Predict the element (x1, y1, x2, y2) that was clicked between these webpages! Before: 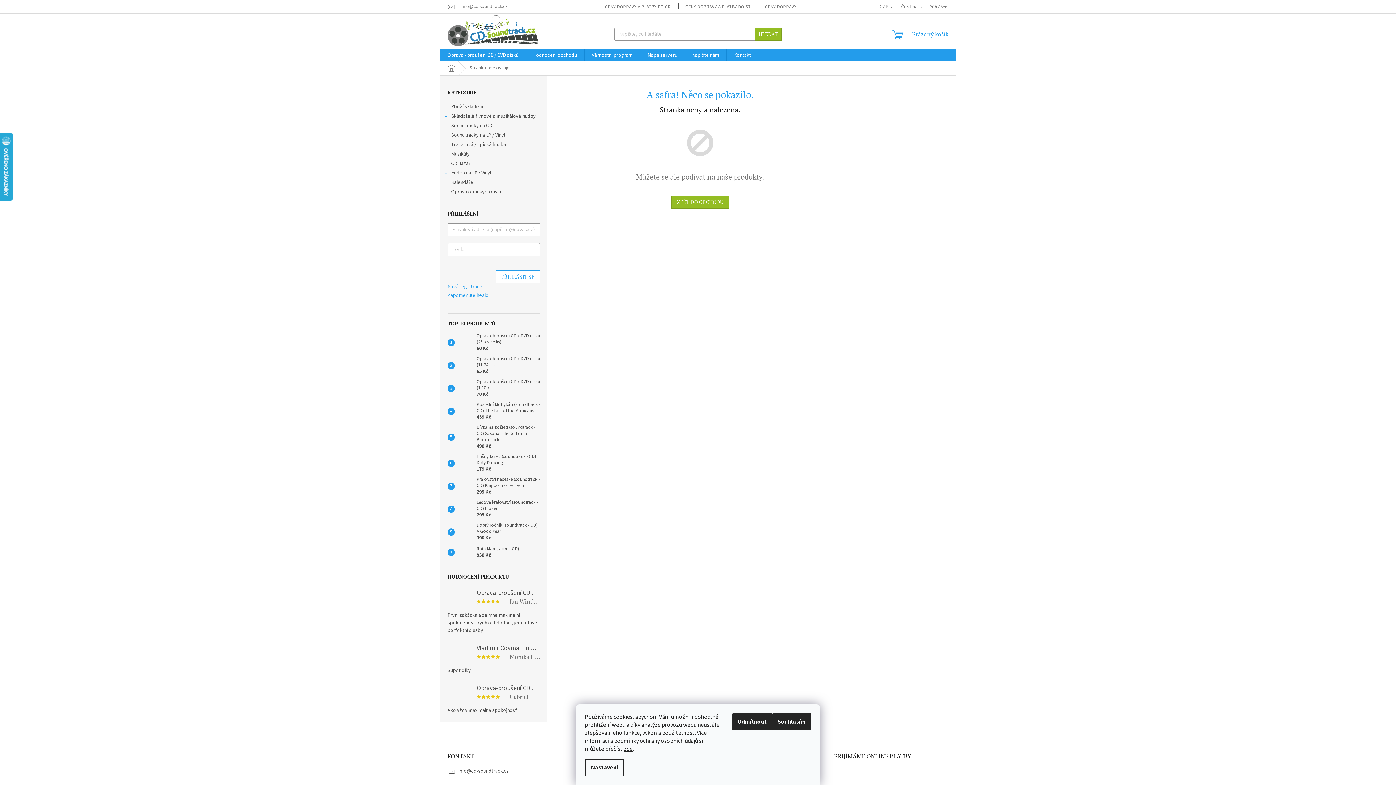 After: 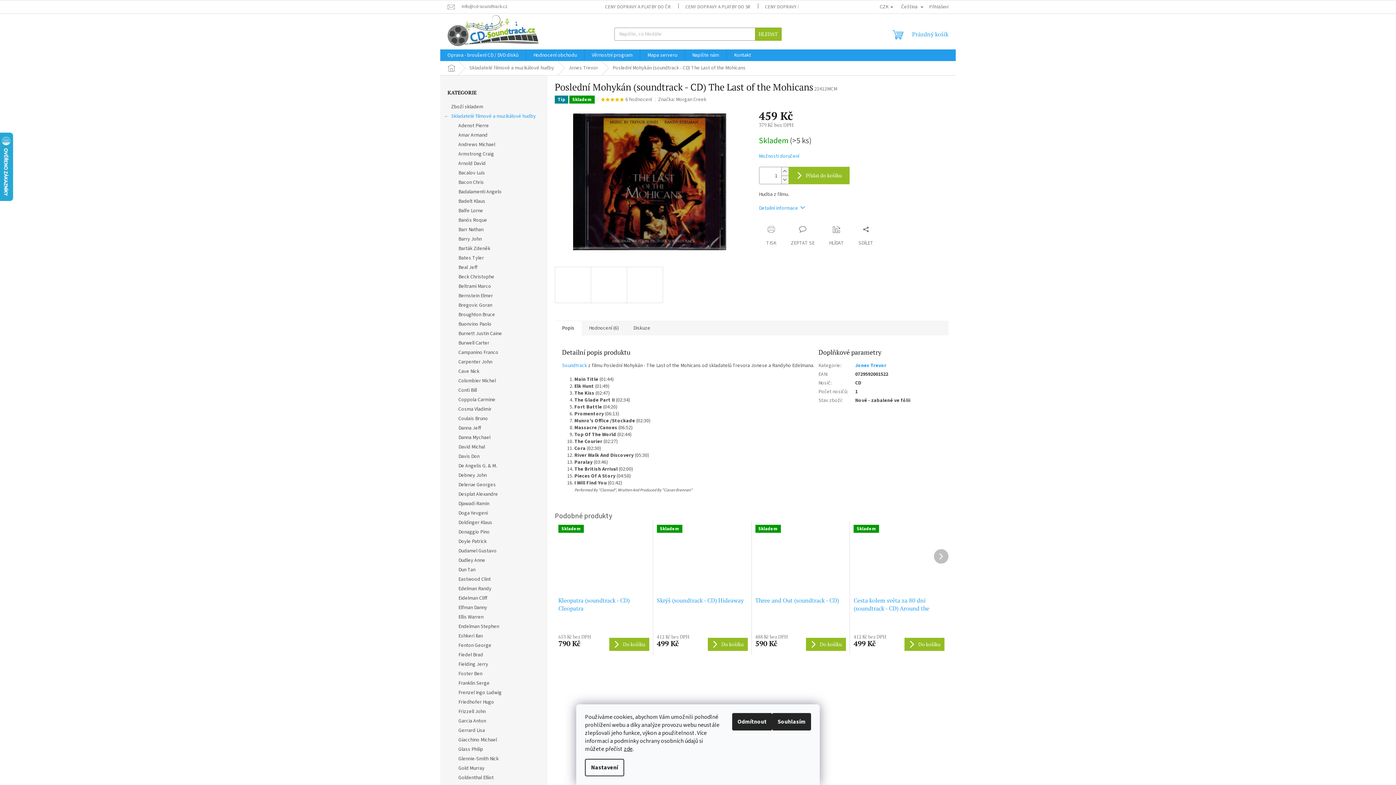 Action: label: Poslední Mohykán (soundtrack - CD) The Last of the Mohicans
459 Kč bbox: (473, 401, 540, 421)